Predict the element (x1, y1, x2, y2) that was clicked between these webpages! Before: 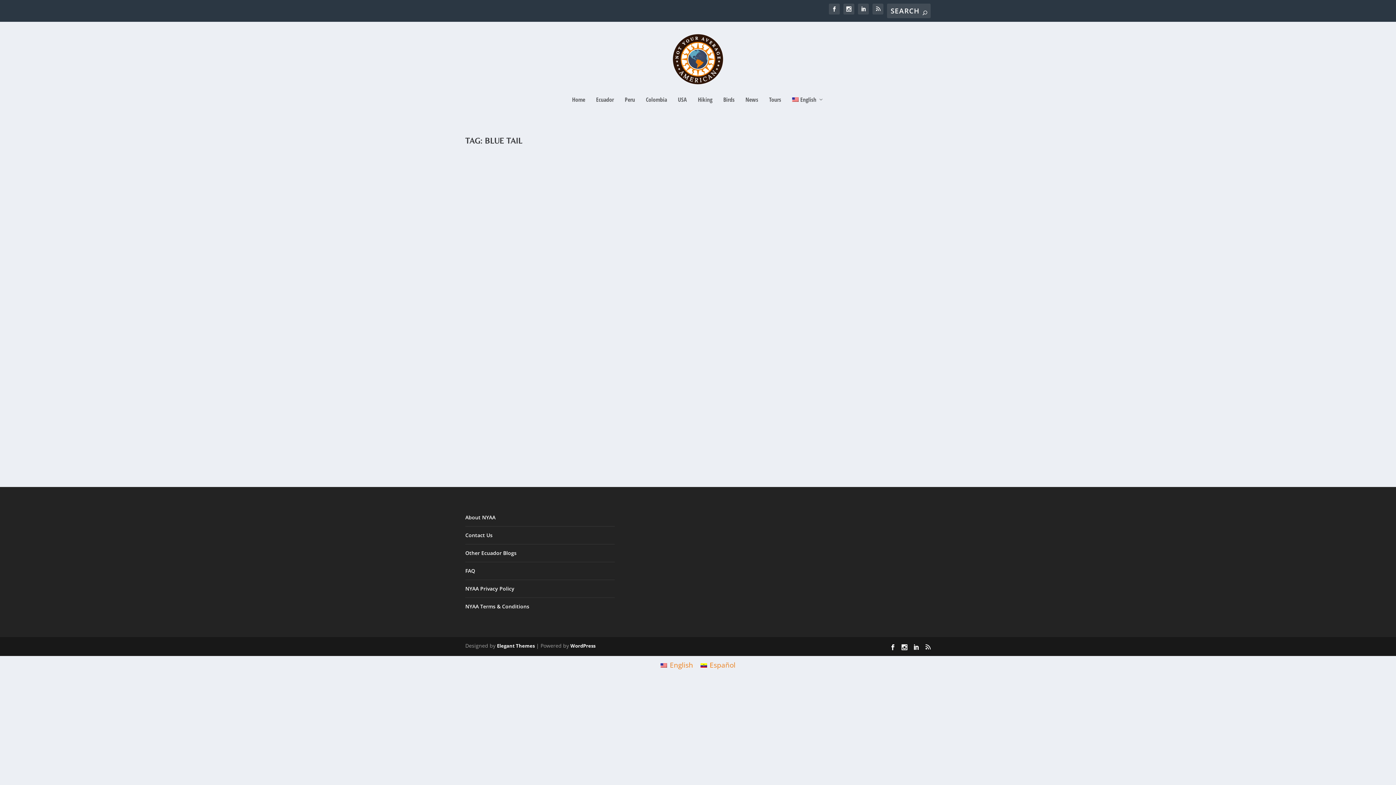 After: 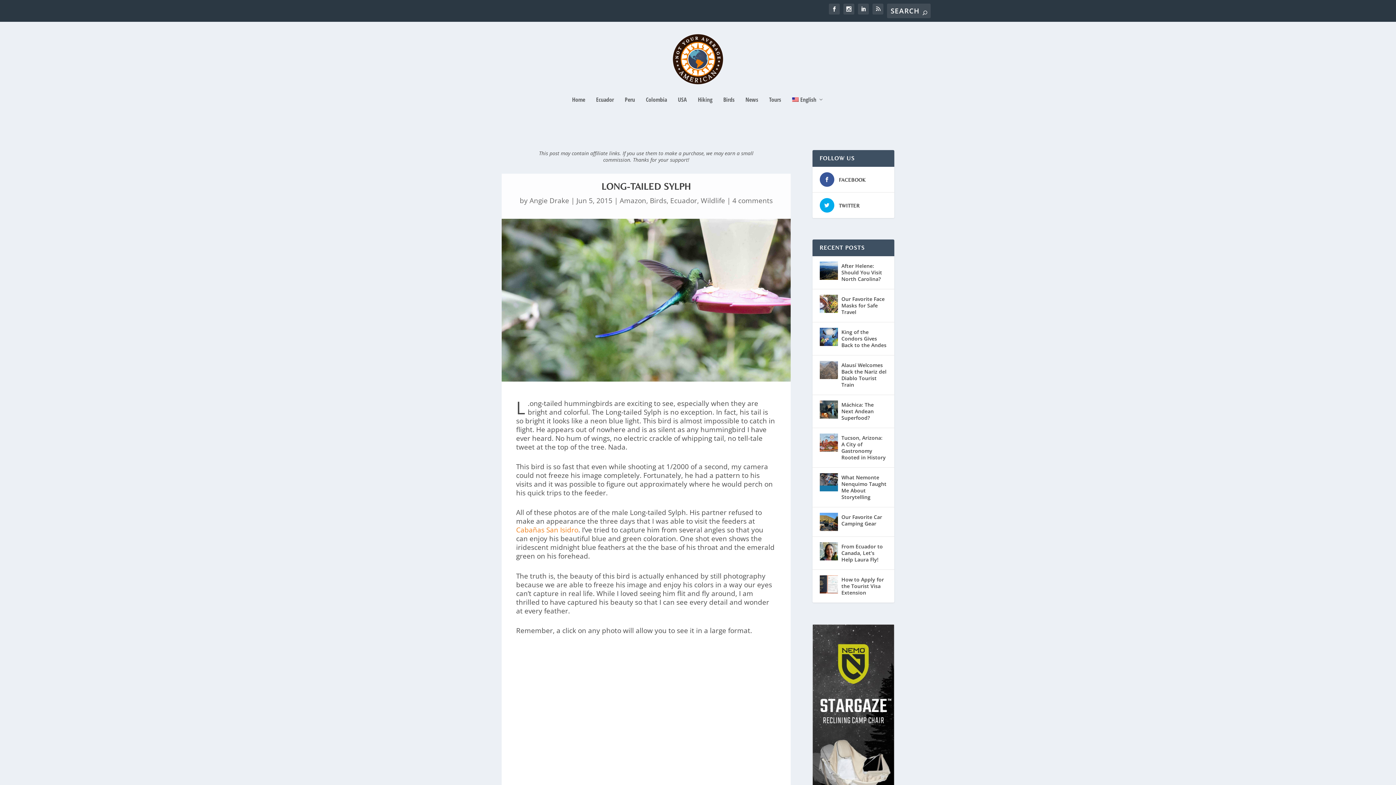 Action: label: READ MORE bbox: (472, 439, 526, 456)